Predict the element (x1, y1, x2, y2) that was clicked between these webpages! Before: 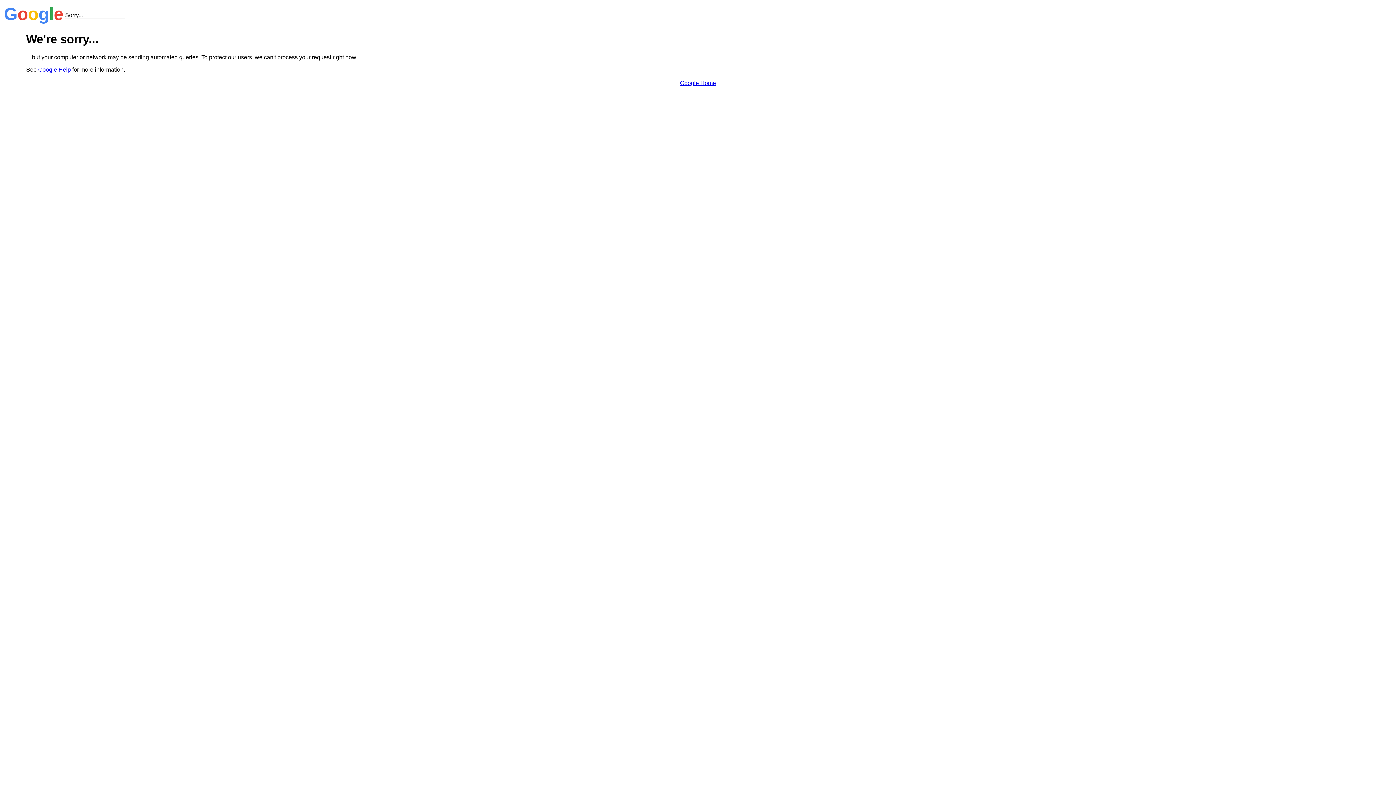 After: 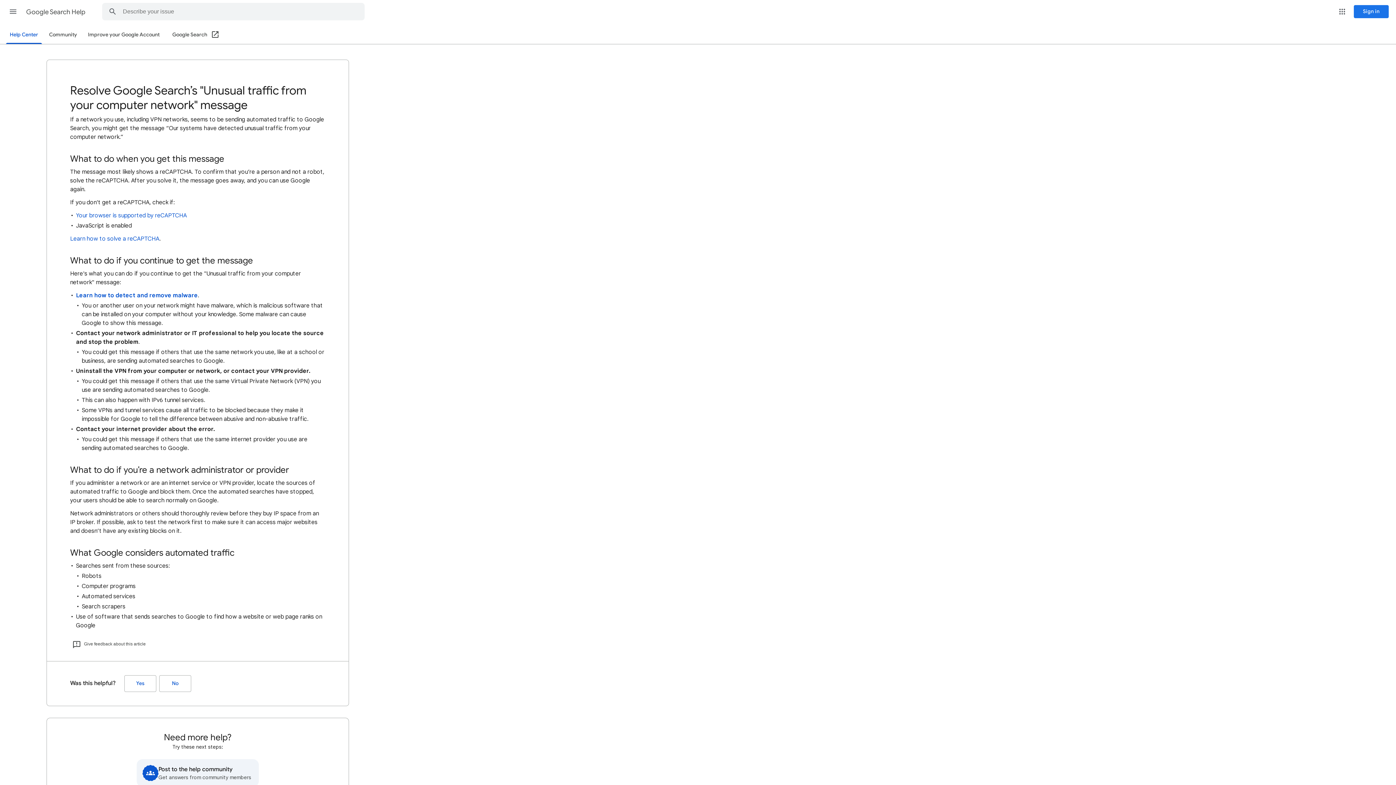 Action: label: Google Help bbox: (38, 66, 70, 72)